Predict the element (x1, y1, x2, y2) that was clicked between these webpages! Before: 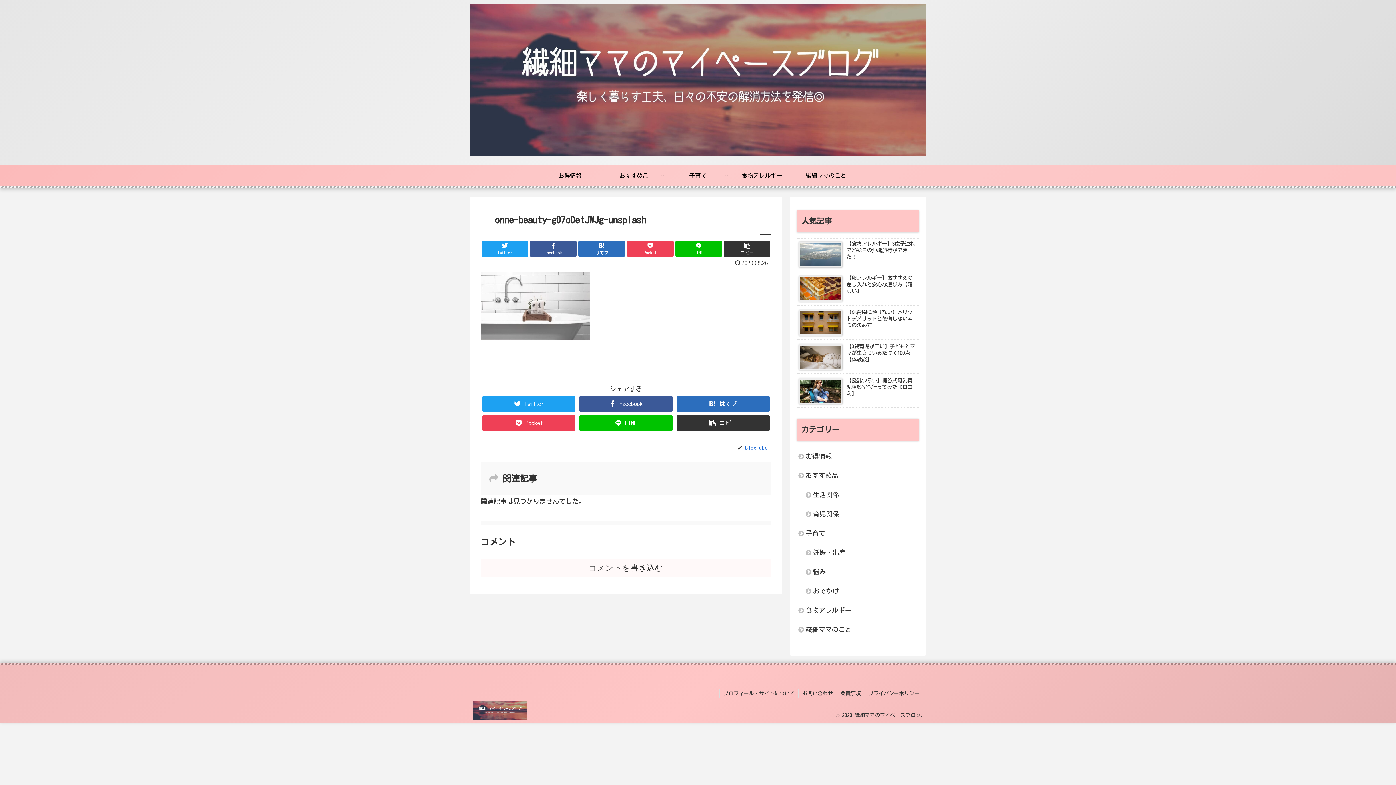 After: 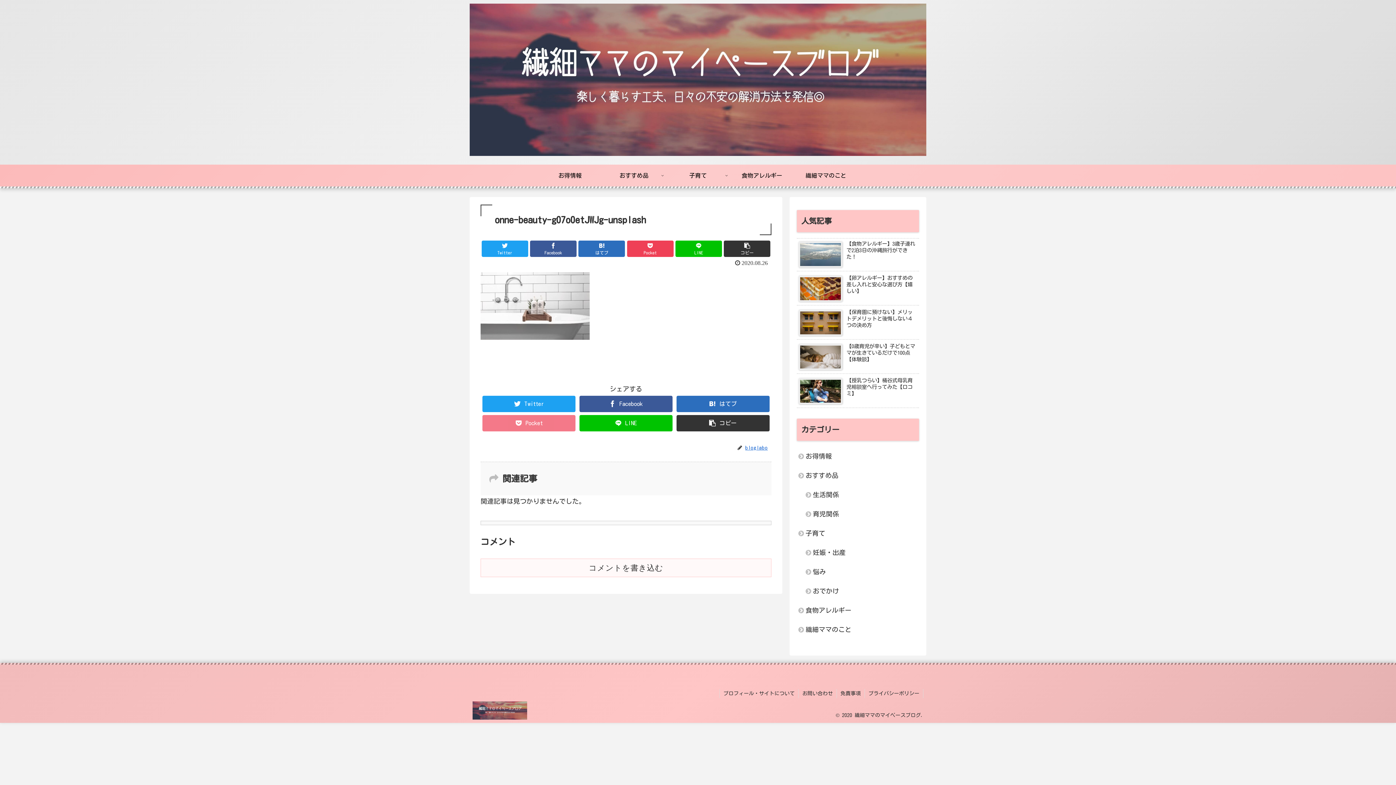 Action: bbox: (482, 415, 575, 431) label: Pocket